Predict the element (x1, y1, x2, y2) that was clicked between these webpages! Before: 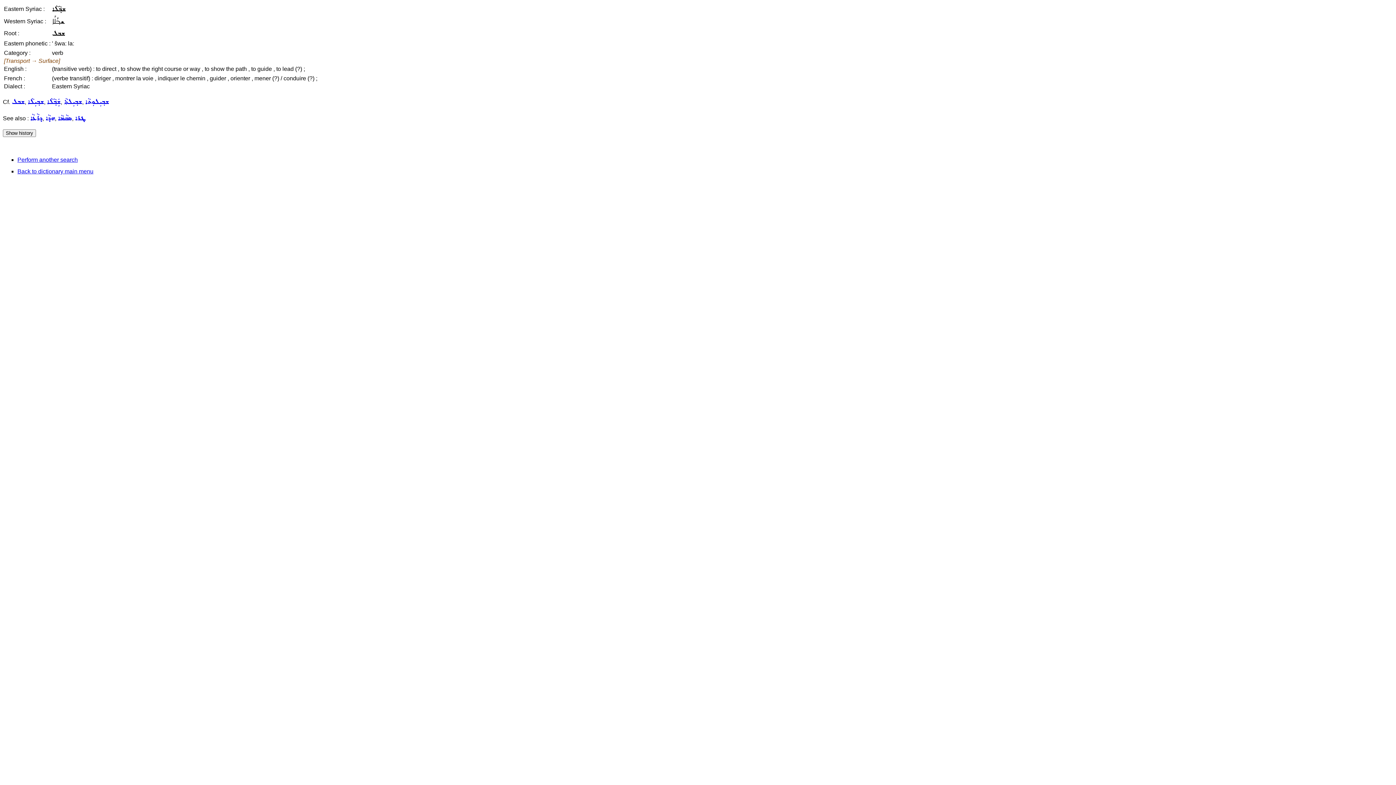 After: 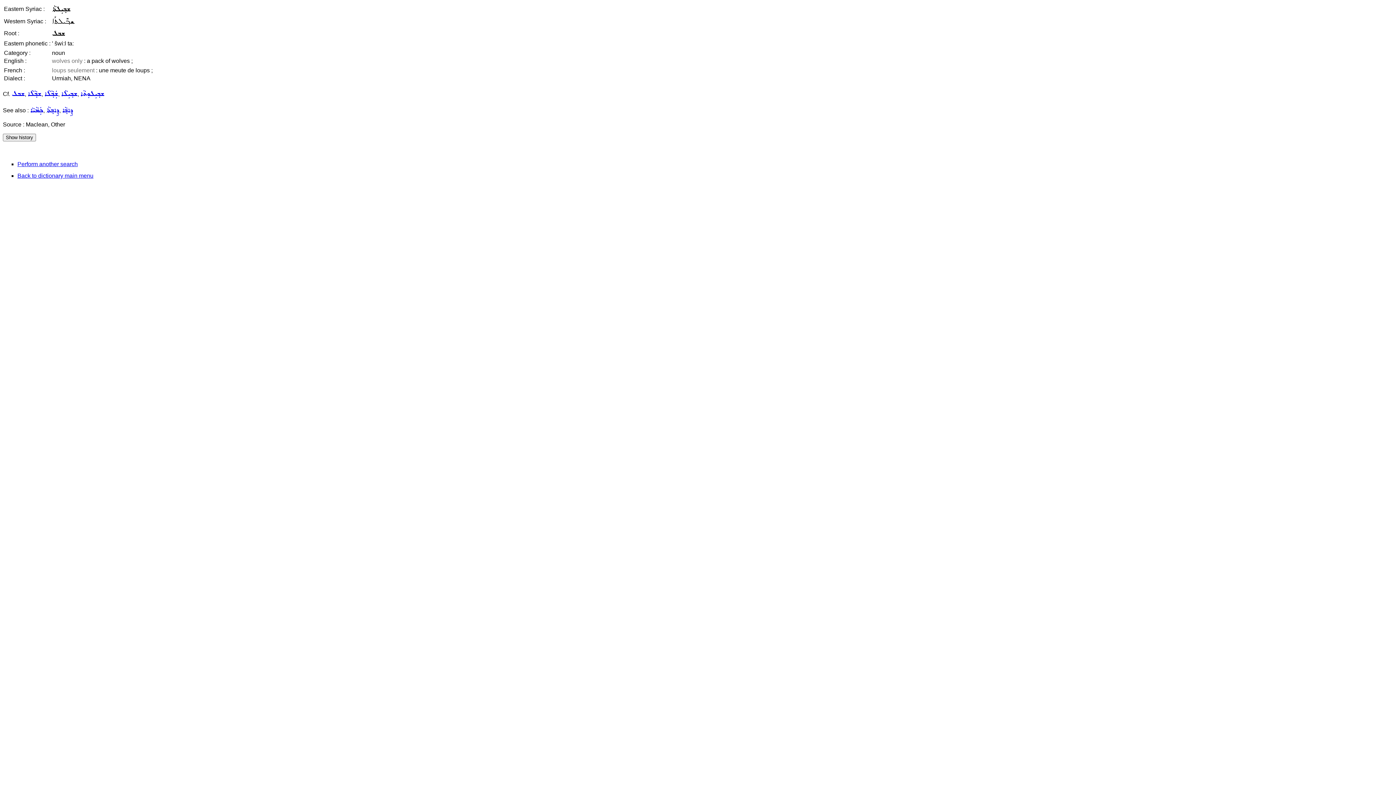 Action: label: ܫܒ݂ܝܼܠܬܵܐ bbox: (63, 98, 82, 105)